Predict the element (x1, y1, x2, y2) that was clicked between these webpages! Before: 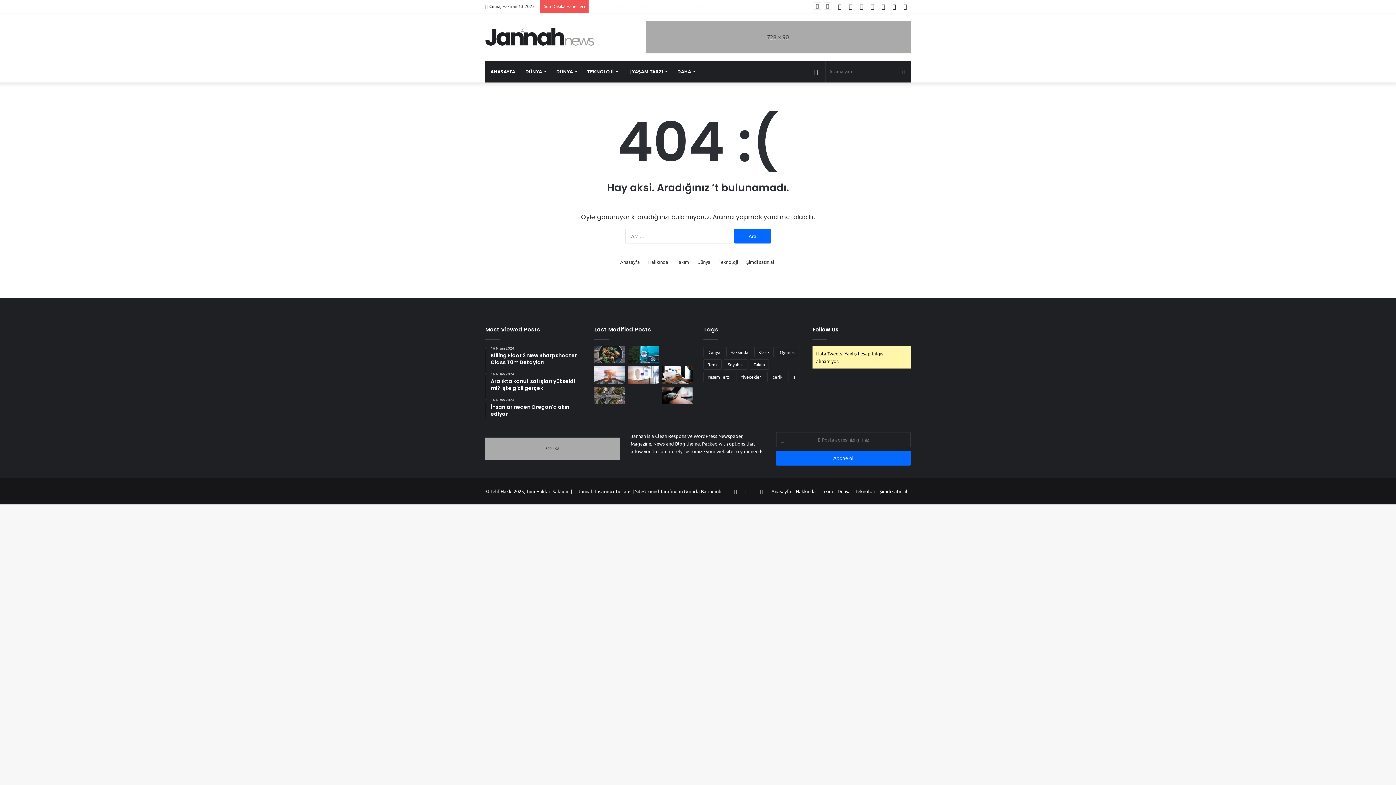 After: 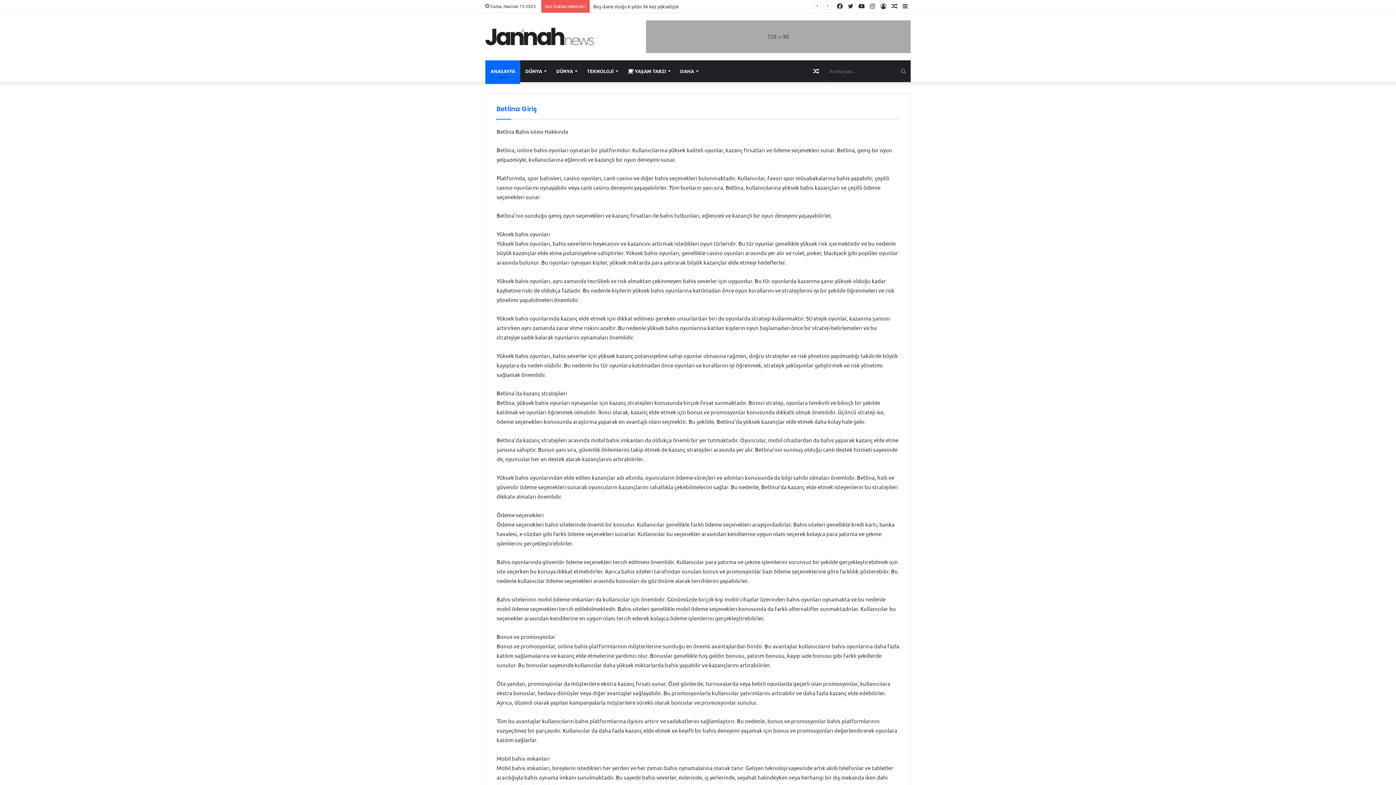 Action: bbox: (771, 488, 791, 494) label: Anasayfa